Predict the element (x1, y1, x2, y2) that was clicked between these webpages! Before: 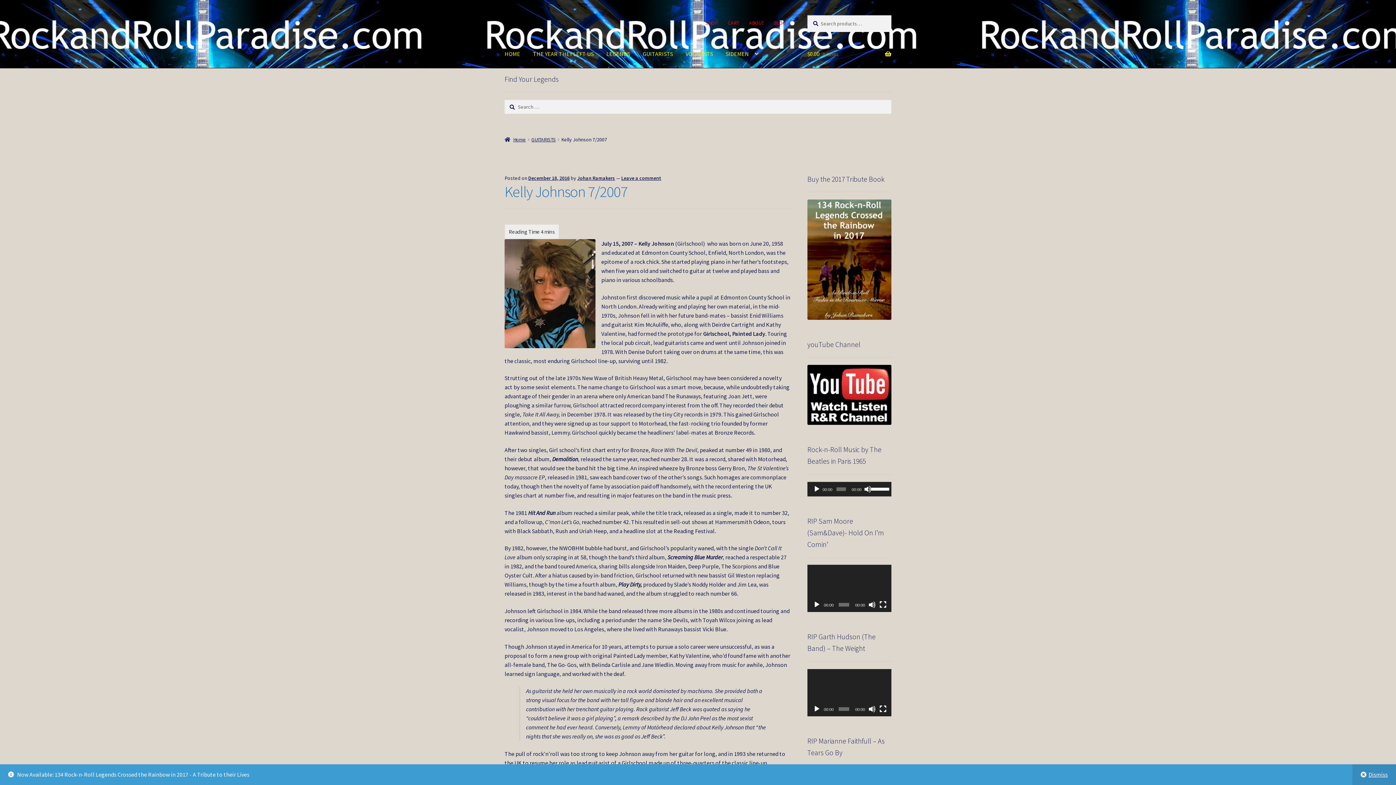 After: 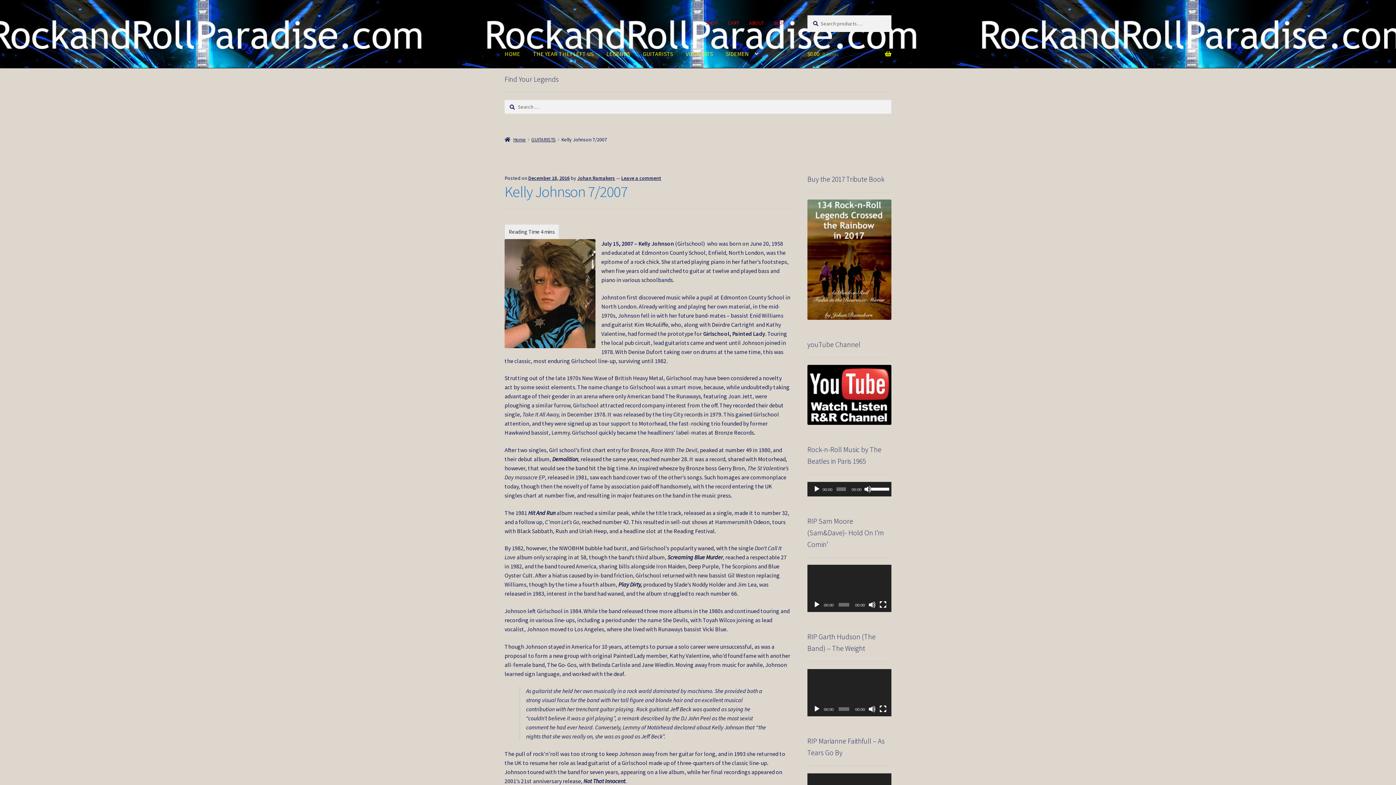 Action: bbox: (1352, 764, 1396, 785) label: Dismiss